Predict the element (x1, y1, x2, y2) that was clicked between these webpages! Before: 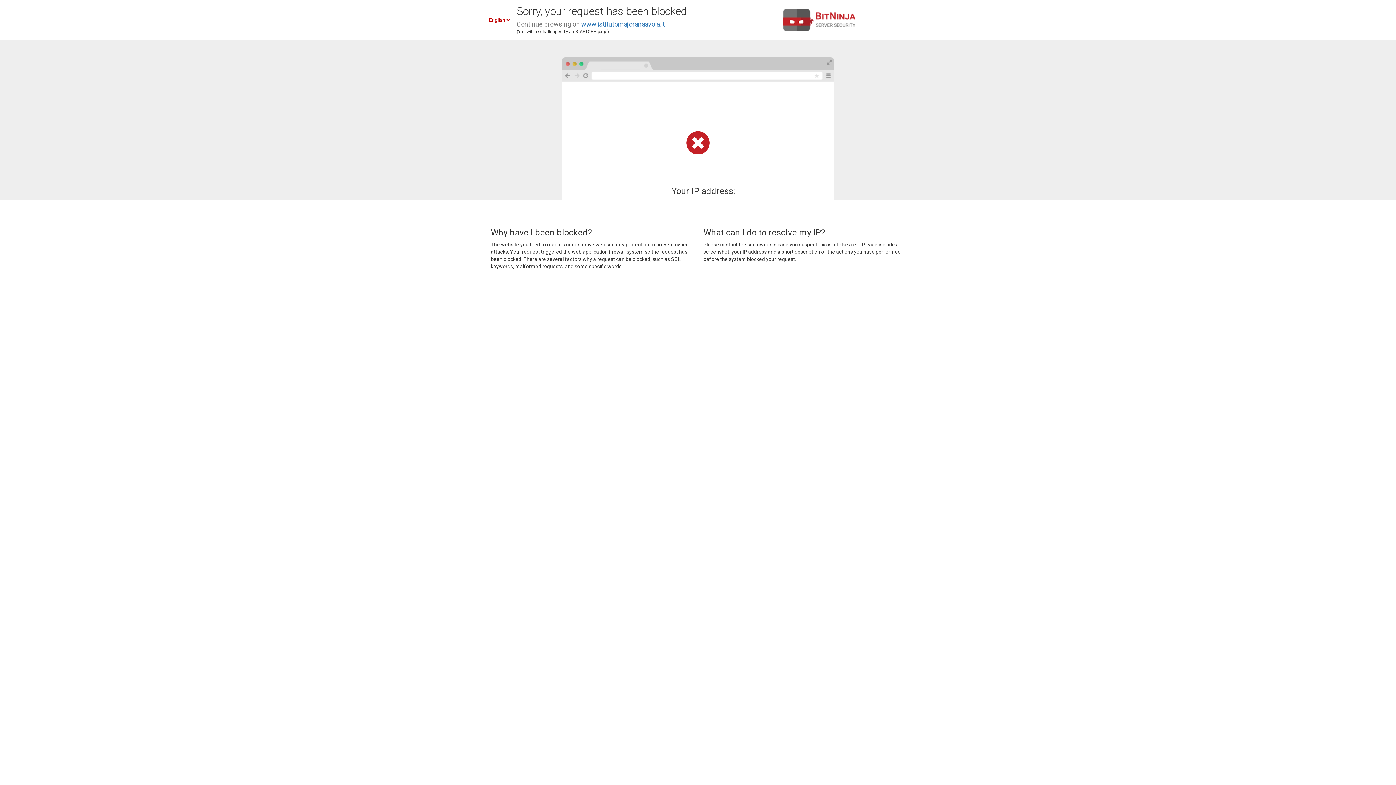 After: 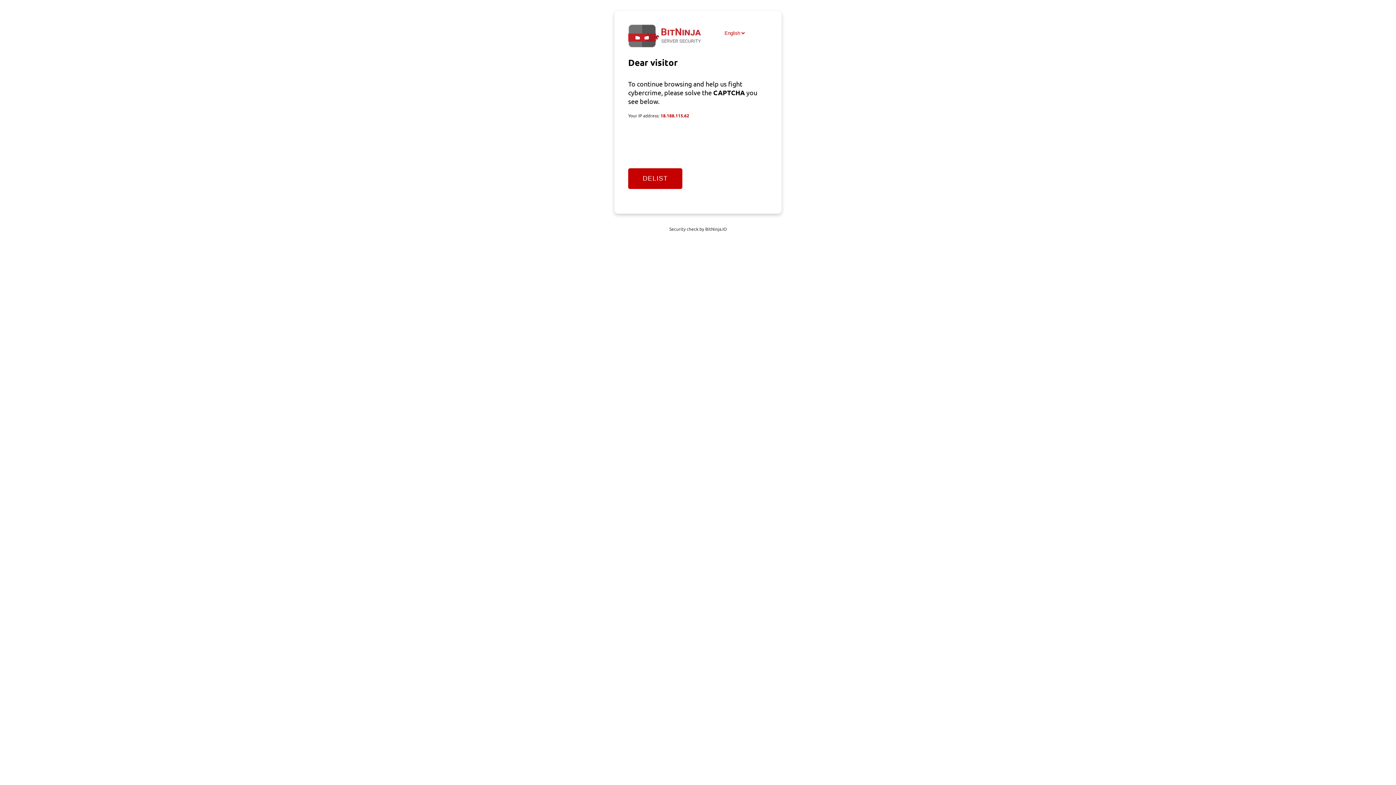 Action: bbox: (581, 20, 665, 28) label: www.istitutomajoranaavola.it